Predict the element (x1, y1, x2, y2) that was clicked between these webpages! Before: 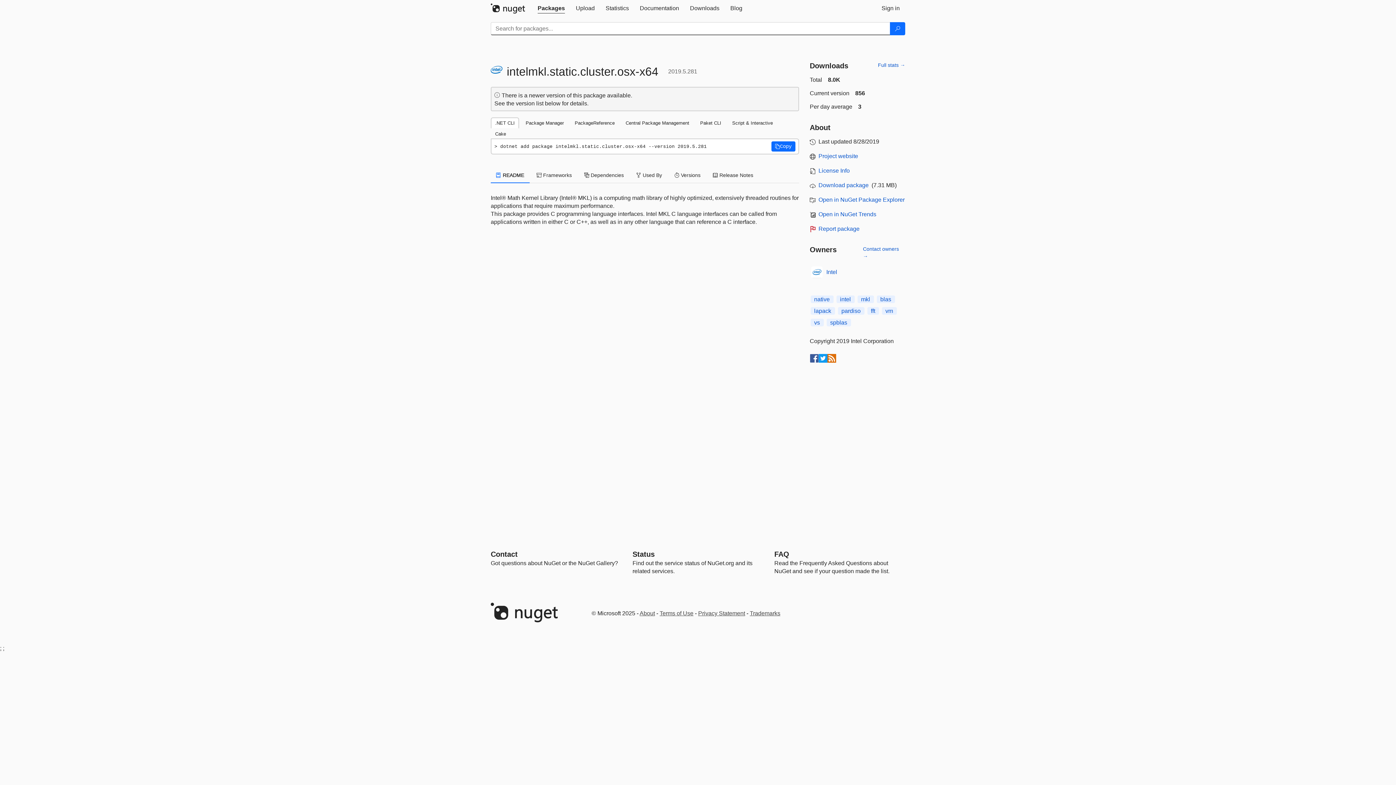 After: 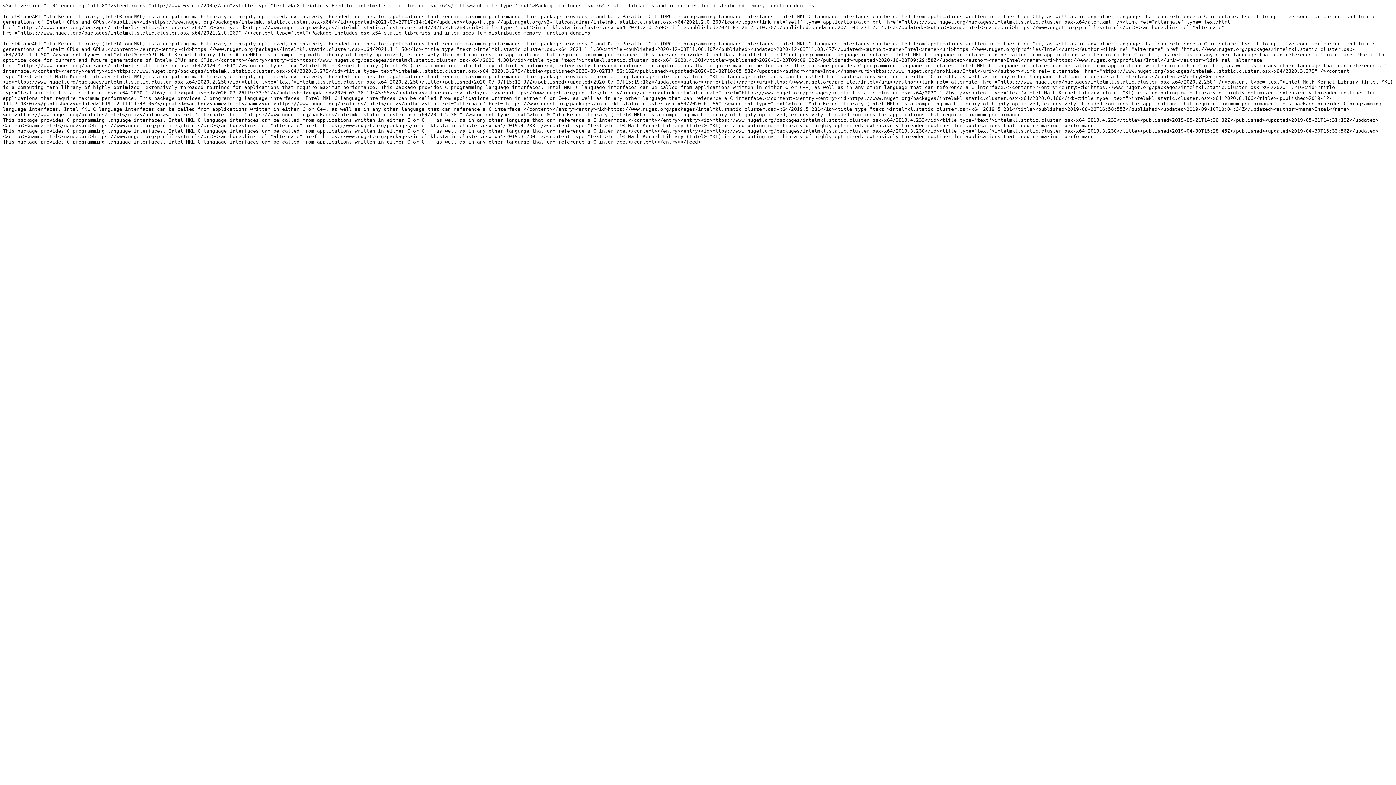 Action: bbox: (827, 354, 836, 362)